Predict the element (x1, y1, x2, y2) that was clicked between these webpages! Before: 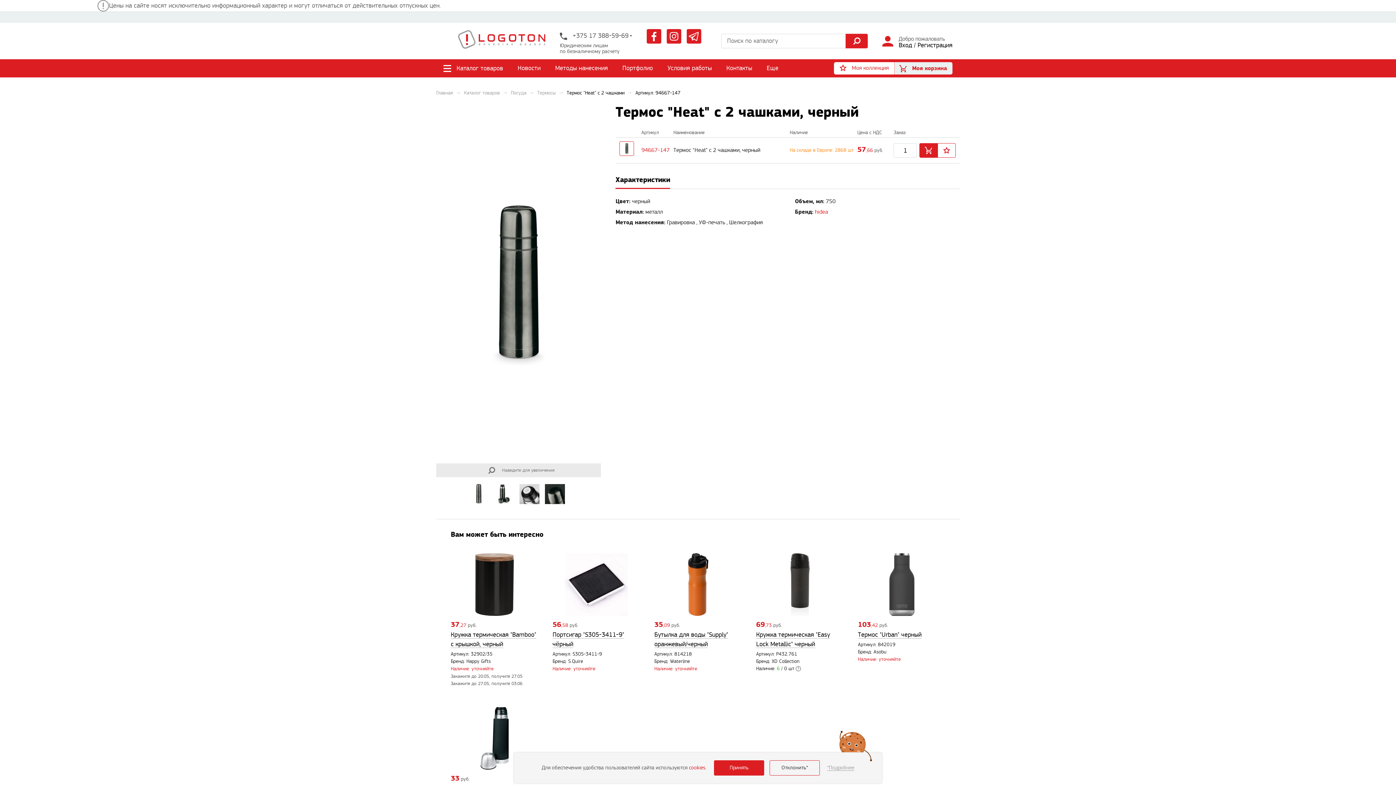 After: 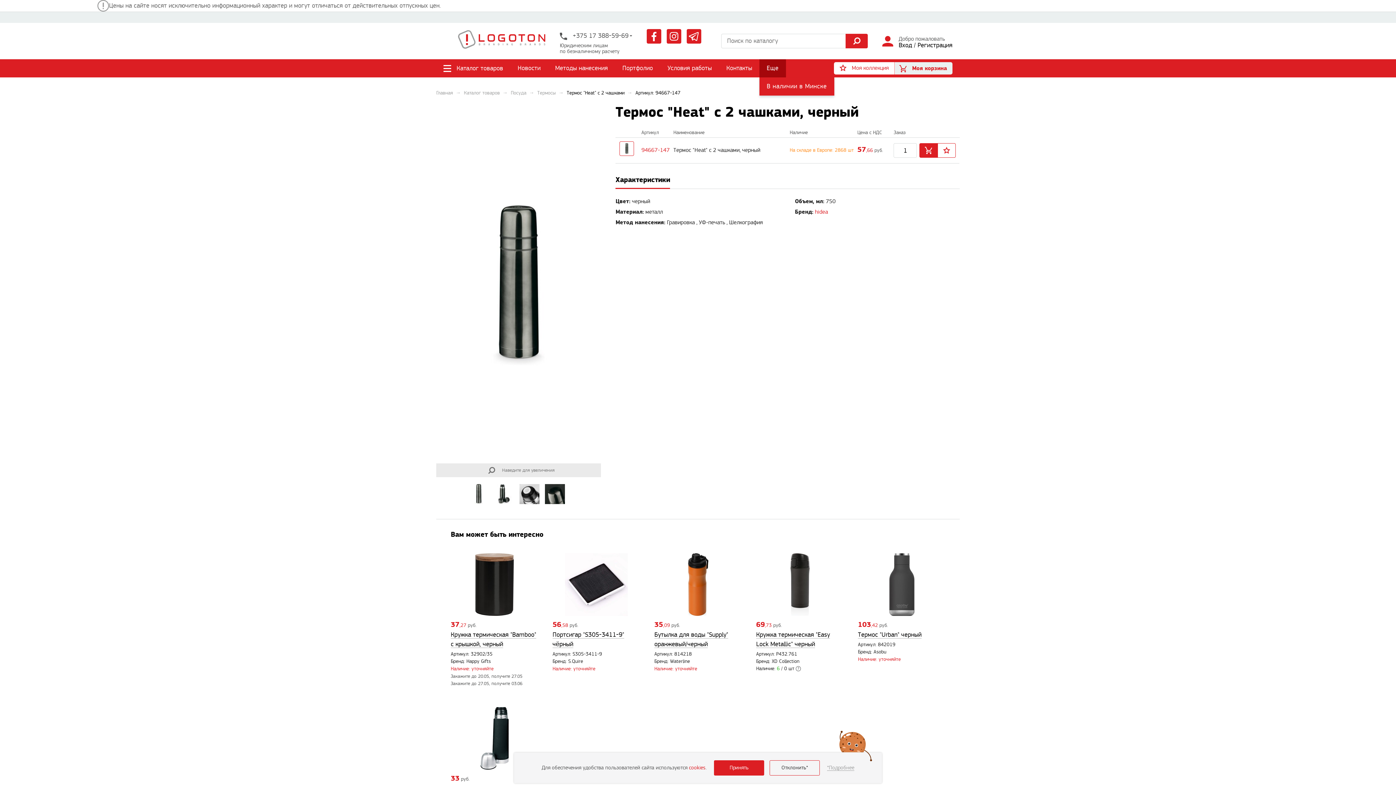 Action: bbox: (759, 59, 786, 77) label: Еще